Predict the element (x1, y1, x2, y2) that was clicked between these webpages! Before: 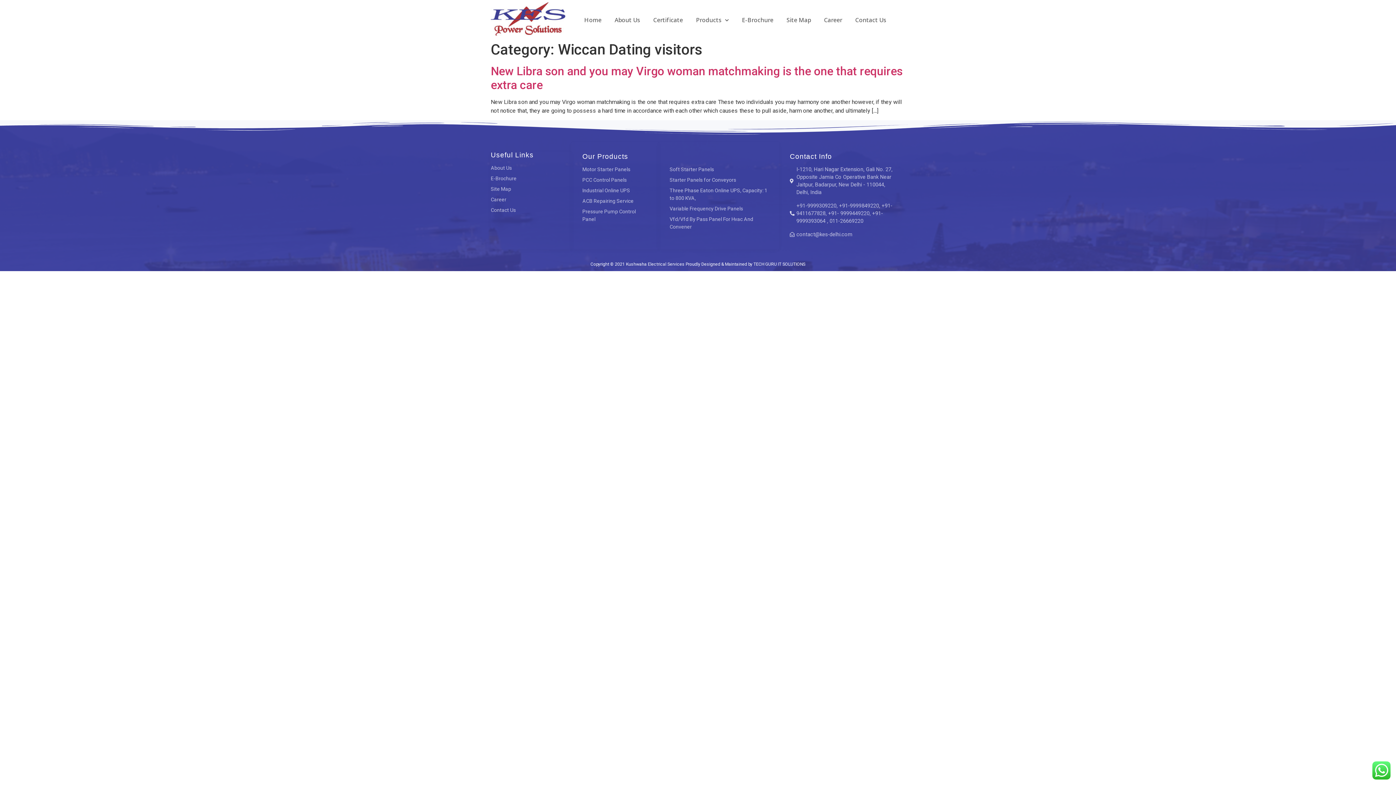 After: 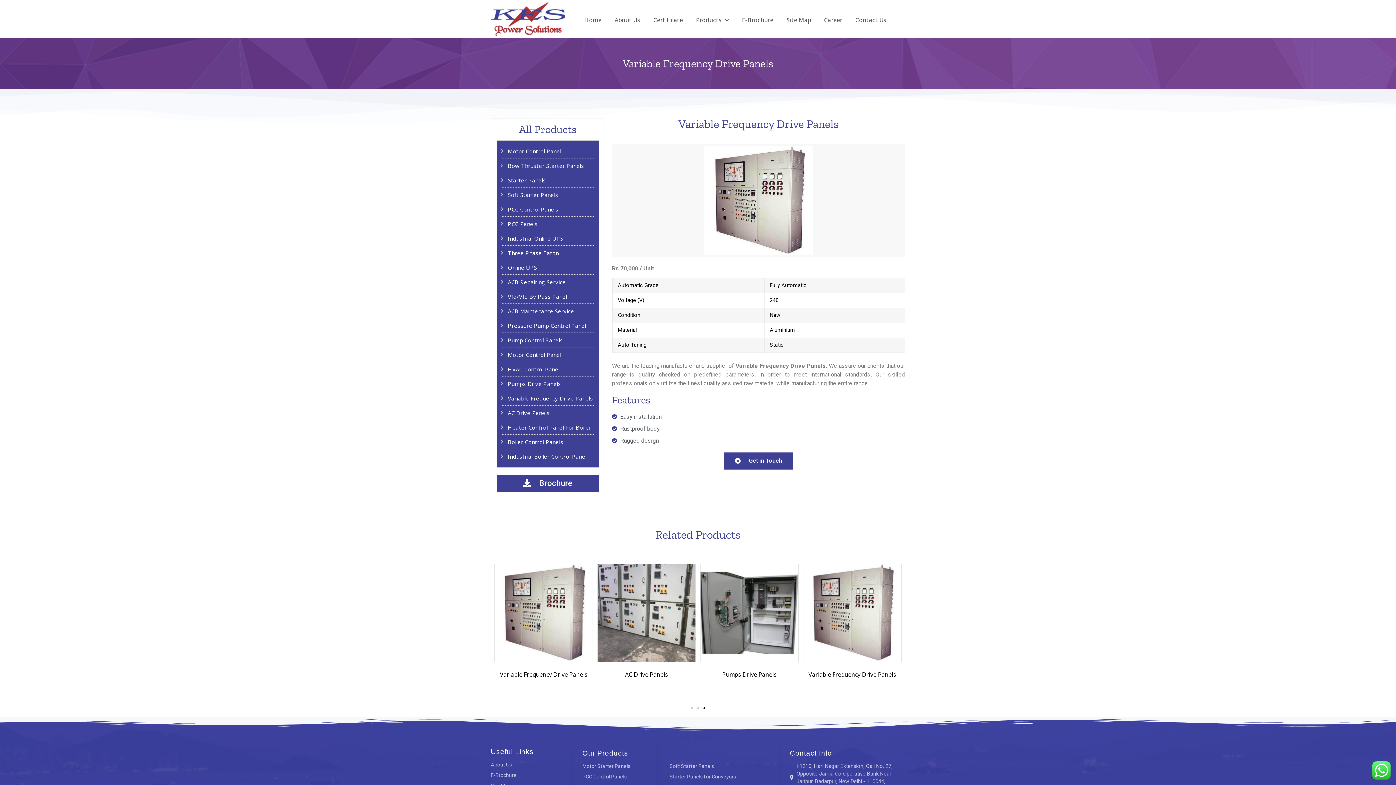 Action: label: Variable Frequency Drive Panels bbox: (669, 205, 768, 212)